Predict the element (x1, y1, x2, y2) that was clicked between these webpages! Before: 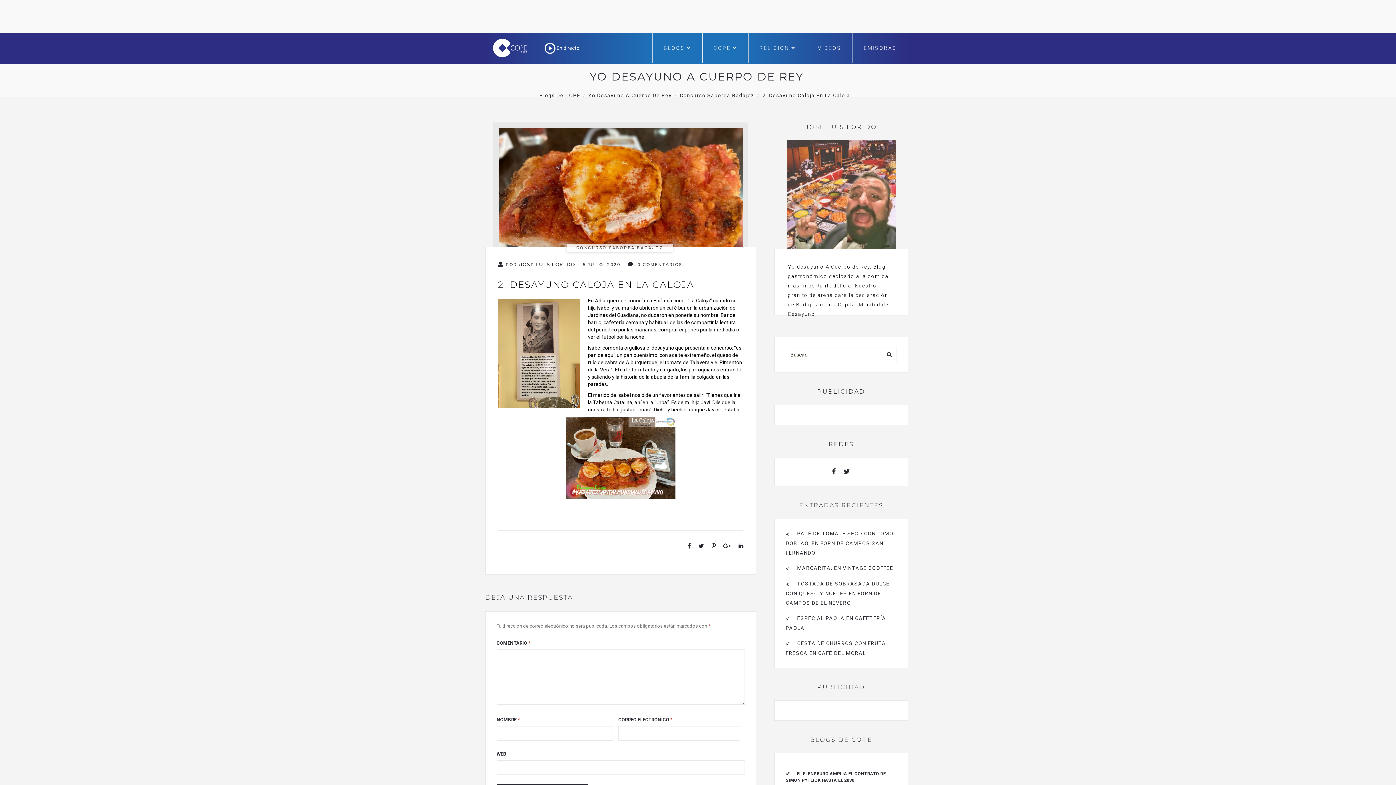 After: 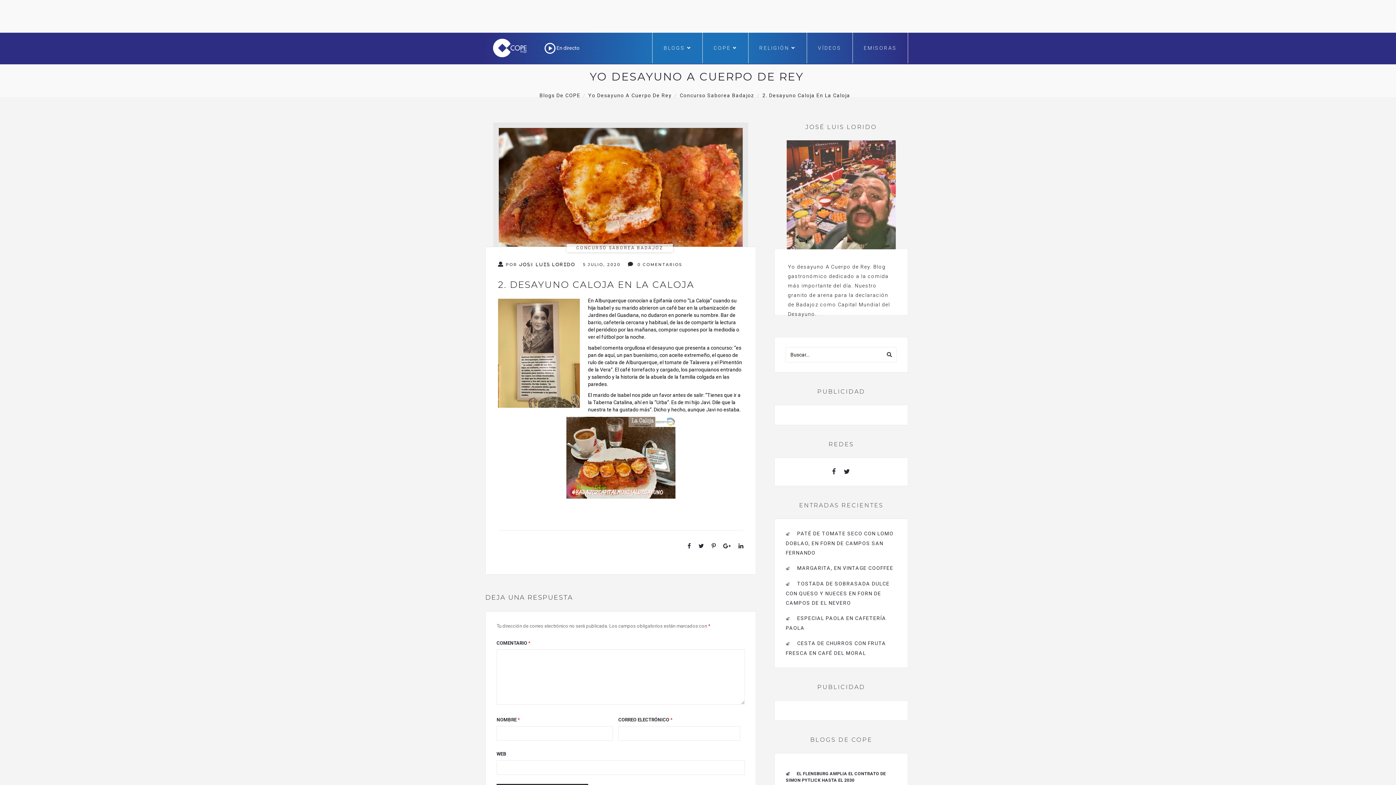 Action: bbox: (723, 542, 731, 549)